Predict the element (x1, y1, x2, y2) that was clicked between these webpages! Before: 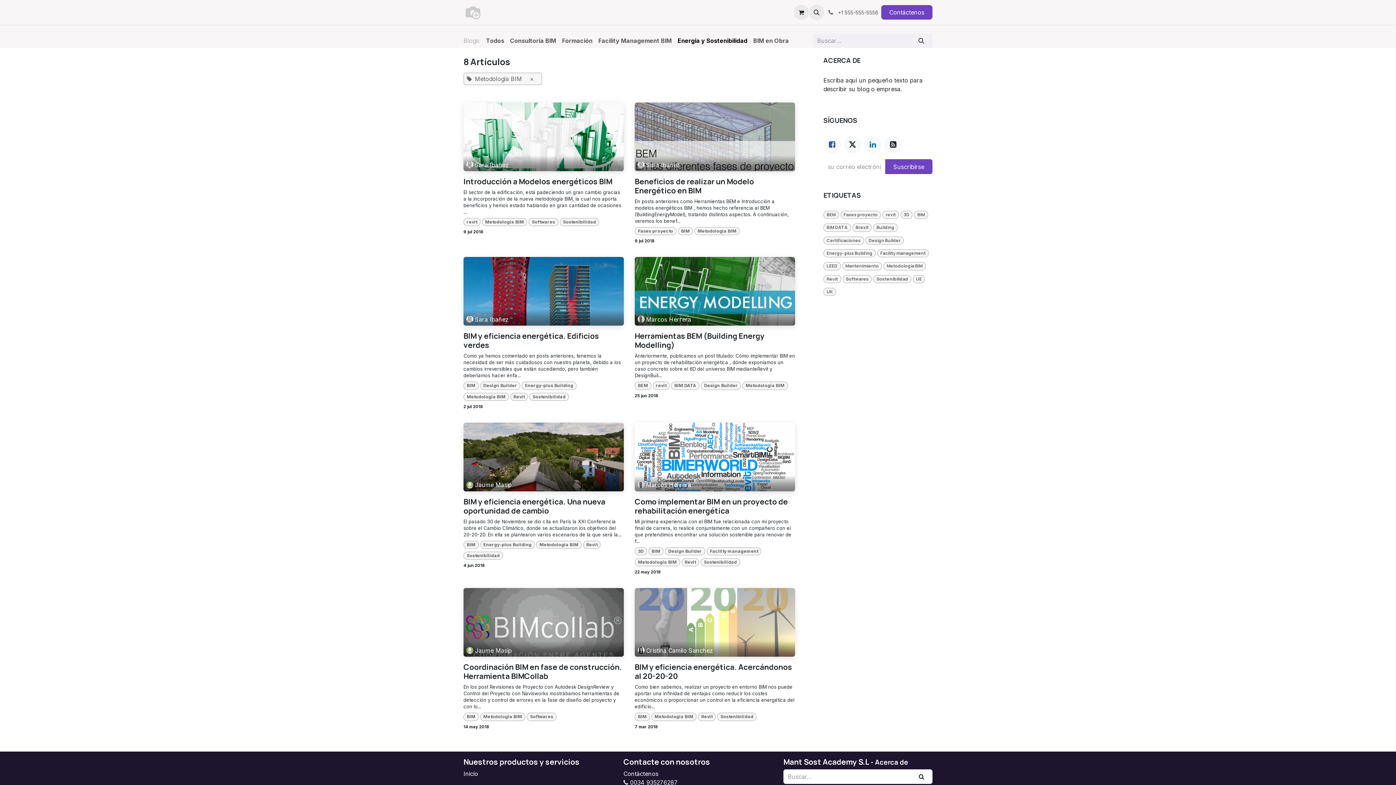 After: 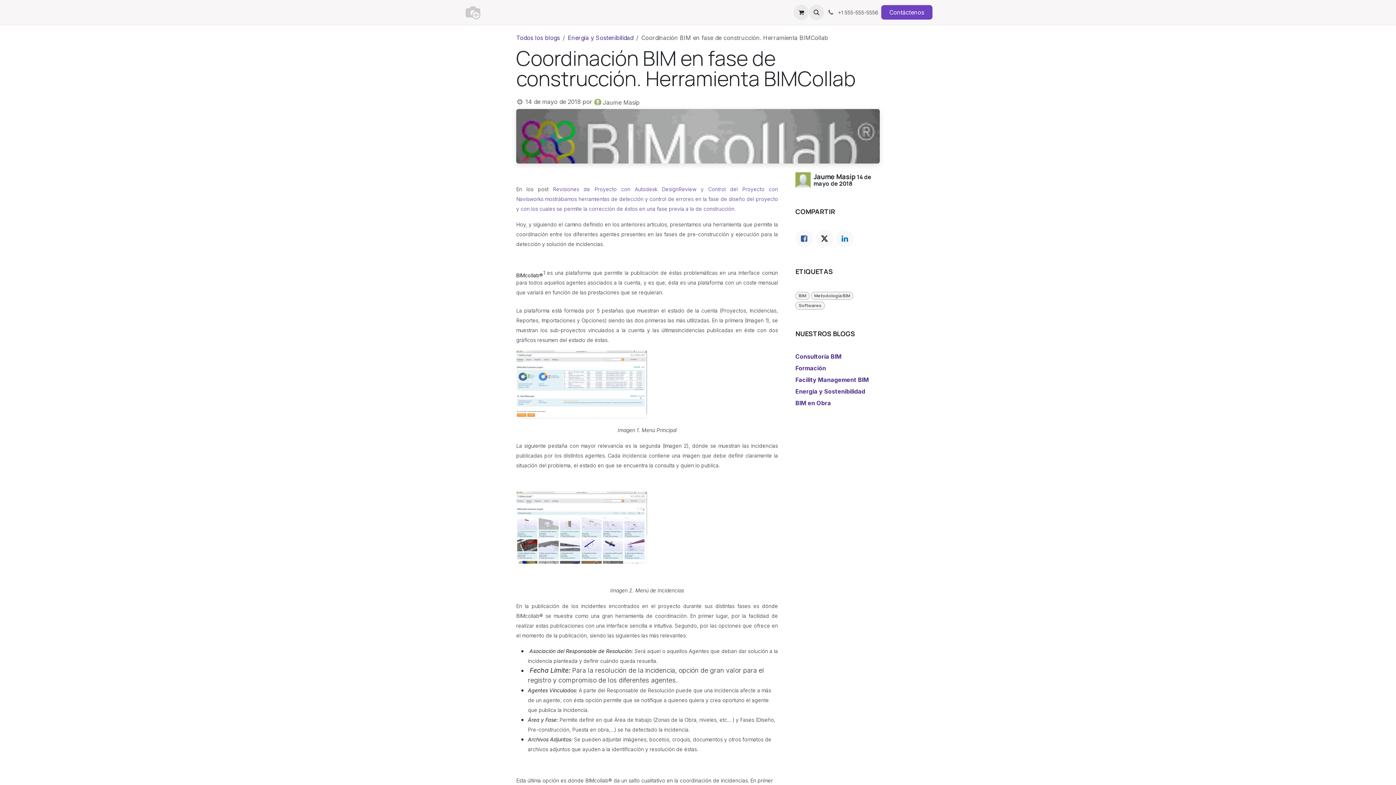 Action: label: En los post Revisiones de Proyecto con Autodesk DesignReview y Control del Proyecto con Navisworks mostrábamos herramientas de detección y control de errores en la fase de diseño del proyecto y con lo... bbox: (463, 684, 624, 710)